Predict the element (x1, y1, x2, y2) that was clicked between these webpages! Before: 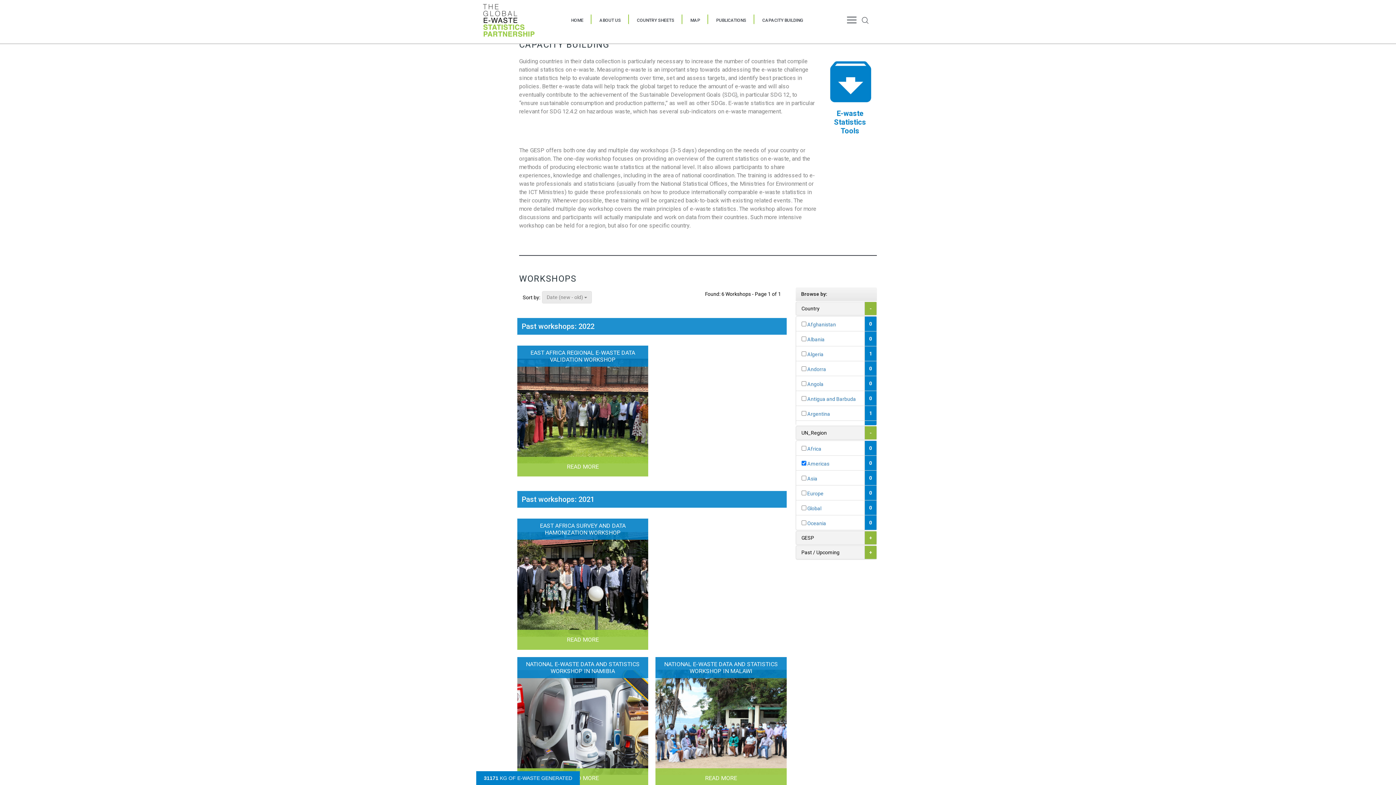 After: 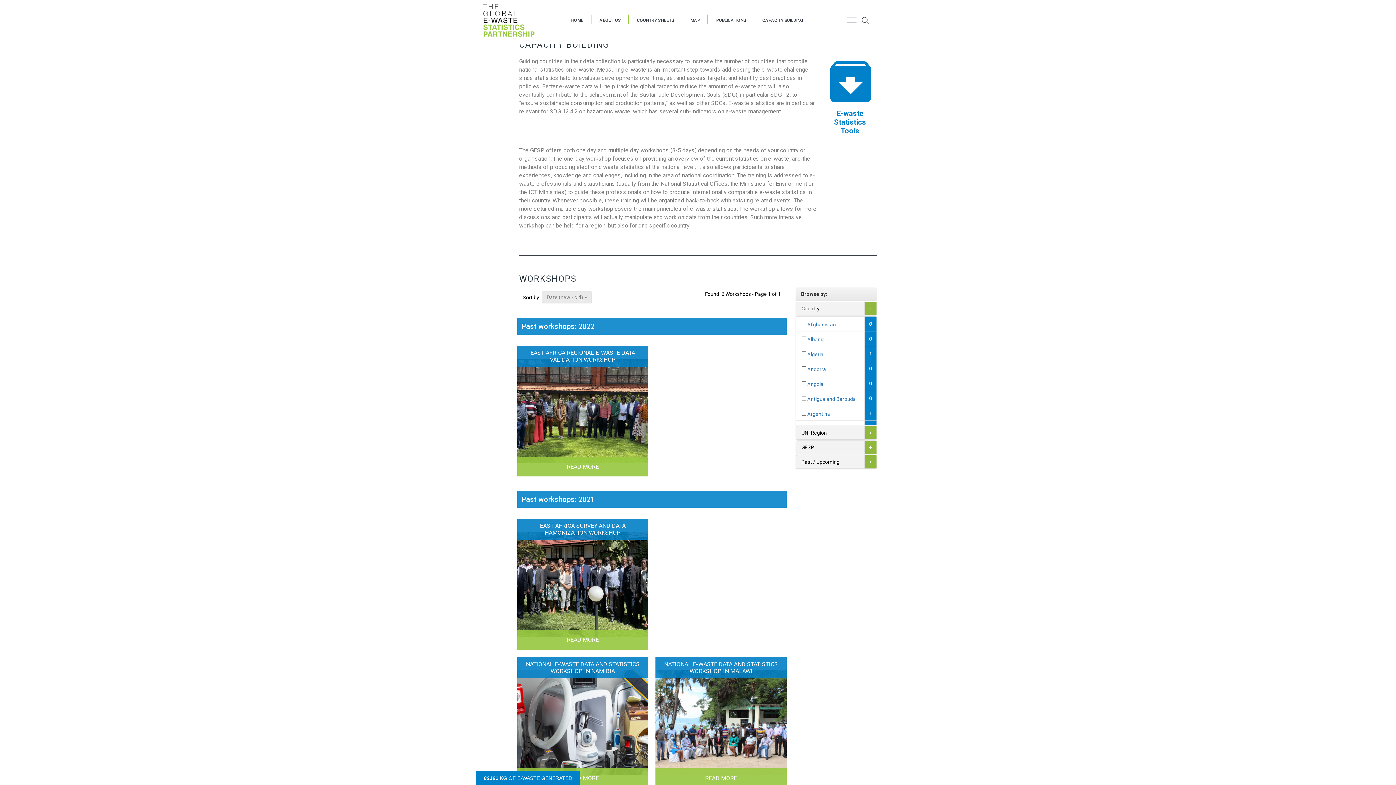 Action: bbox: (796, 456, 876, 470) label:  Americas
0